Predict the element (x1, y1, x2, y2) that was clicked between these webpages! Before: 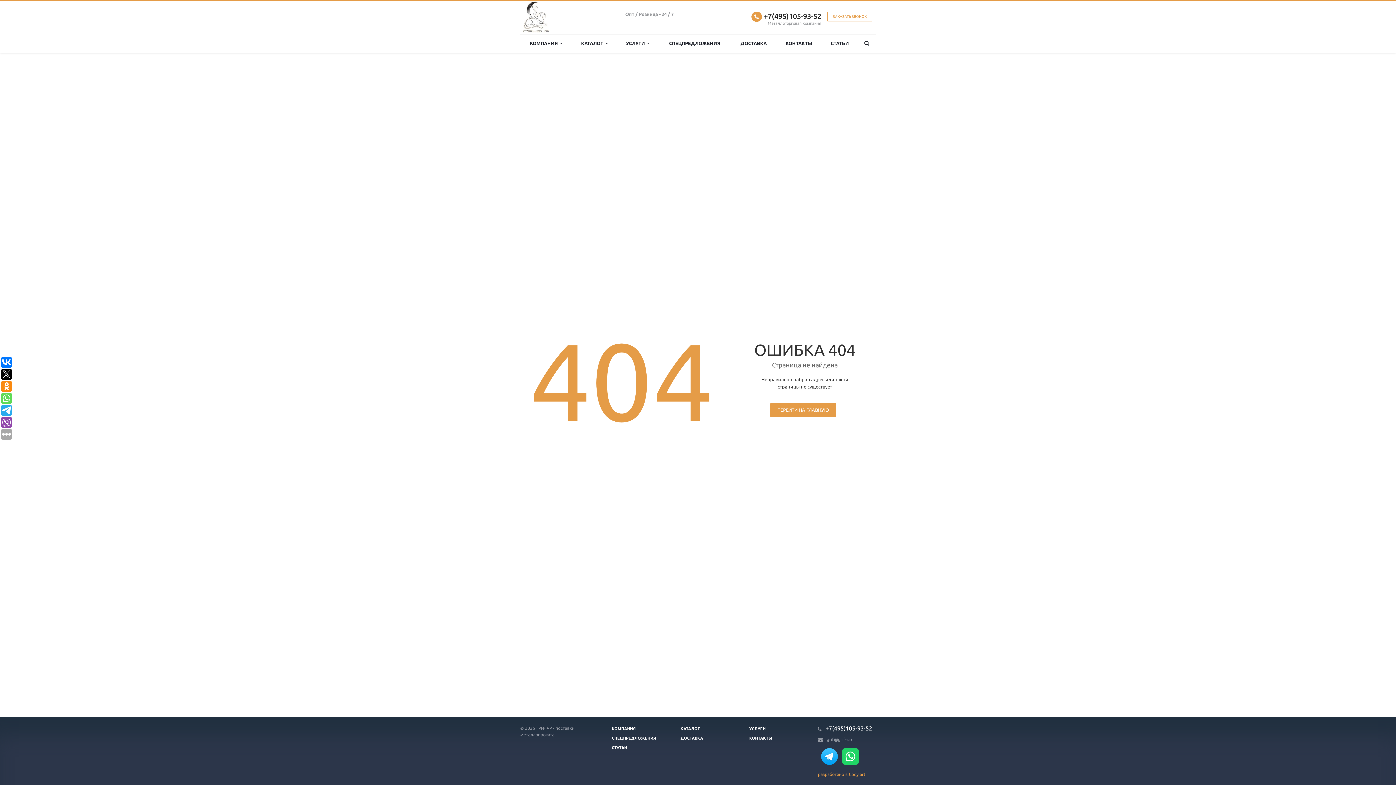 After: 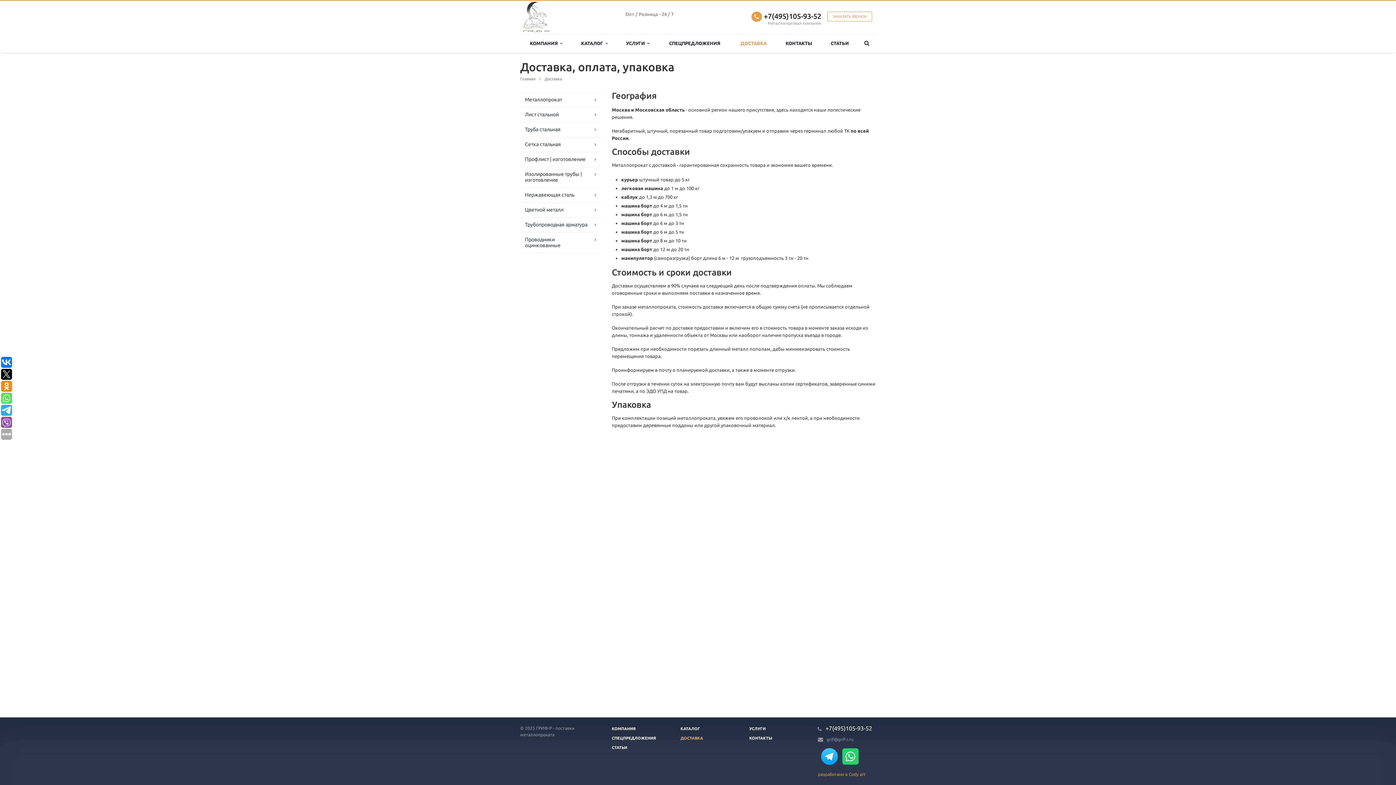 Action: label: ДОСТАВКА bbox: (680, 736, 703, 740)